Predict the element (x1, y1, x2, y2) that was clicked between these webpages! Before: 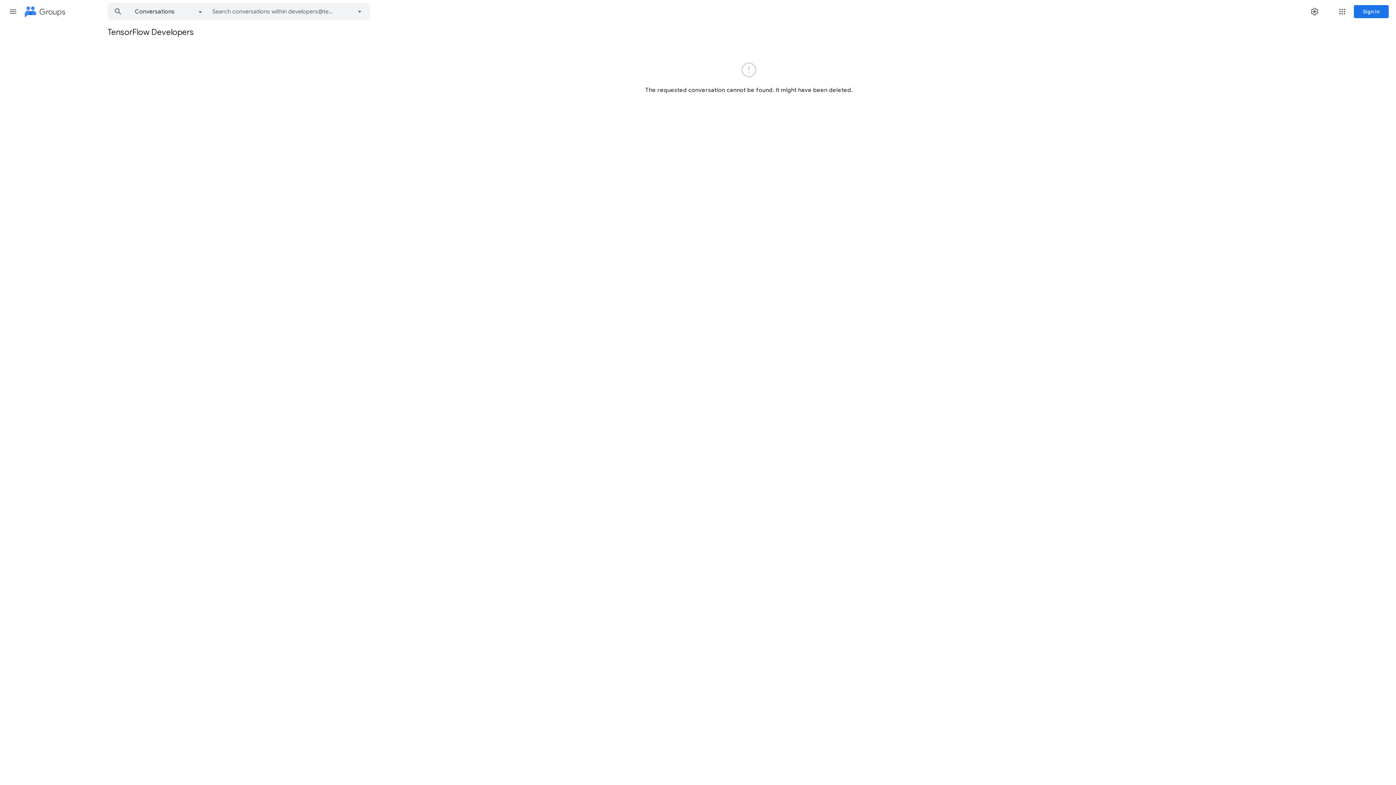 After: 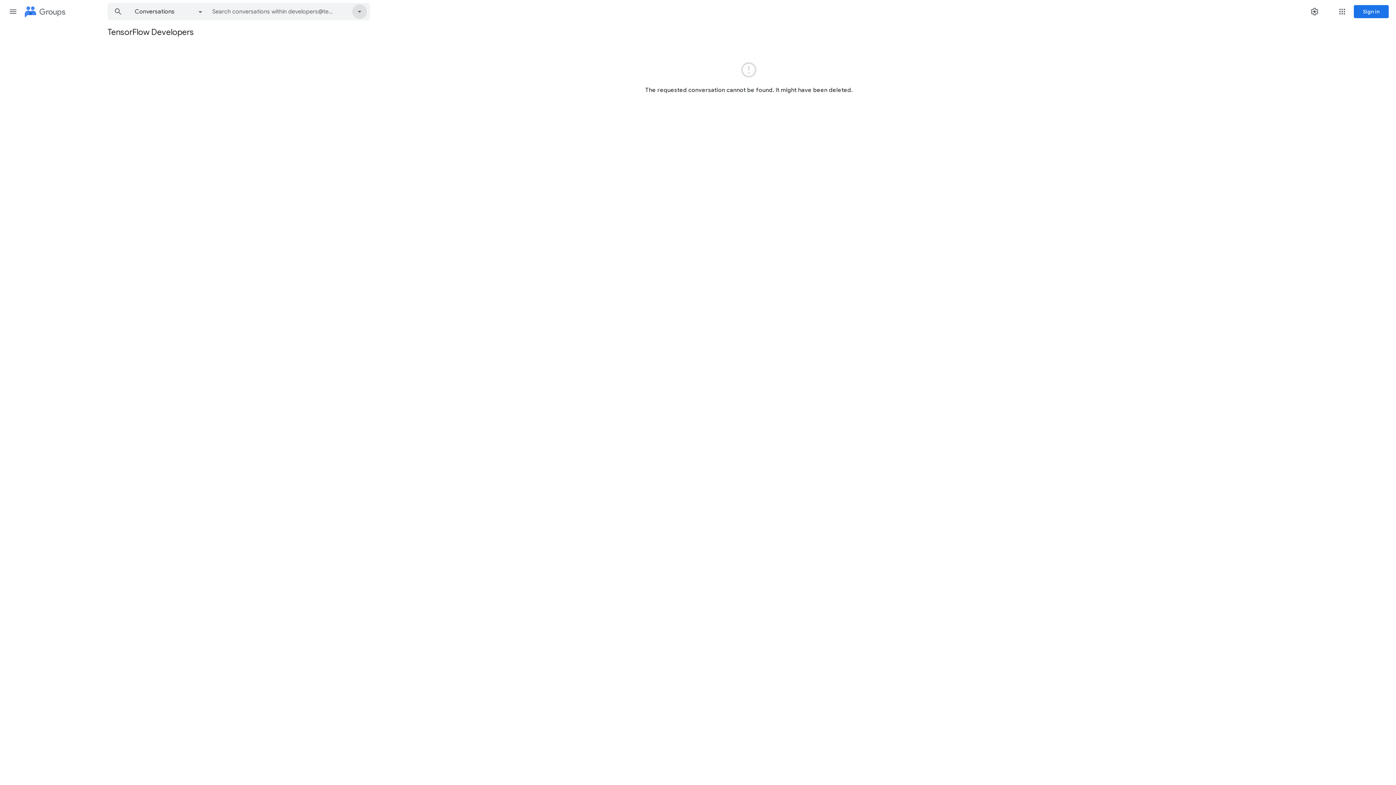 Action: bbox: (349, 3, 369, 20)